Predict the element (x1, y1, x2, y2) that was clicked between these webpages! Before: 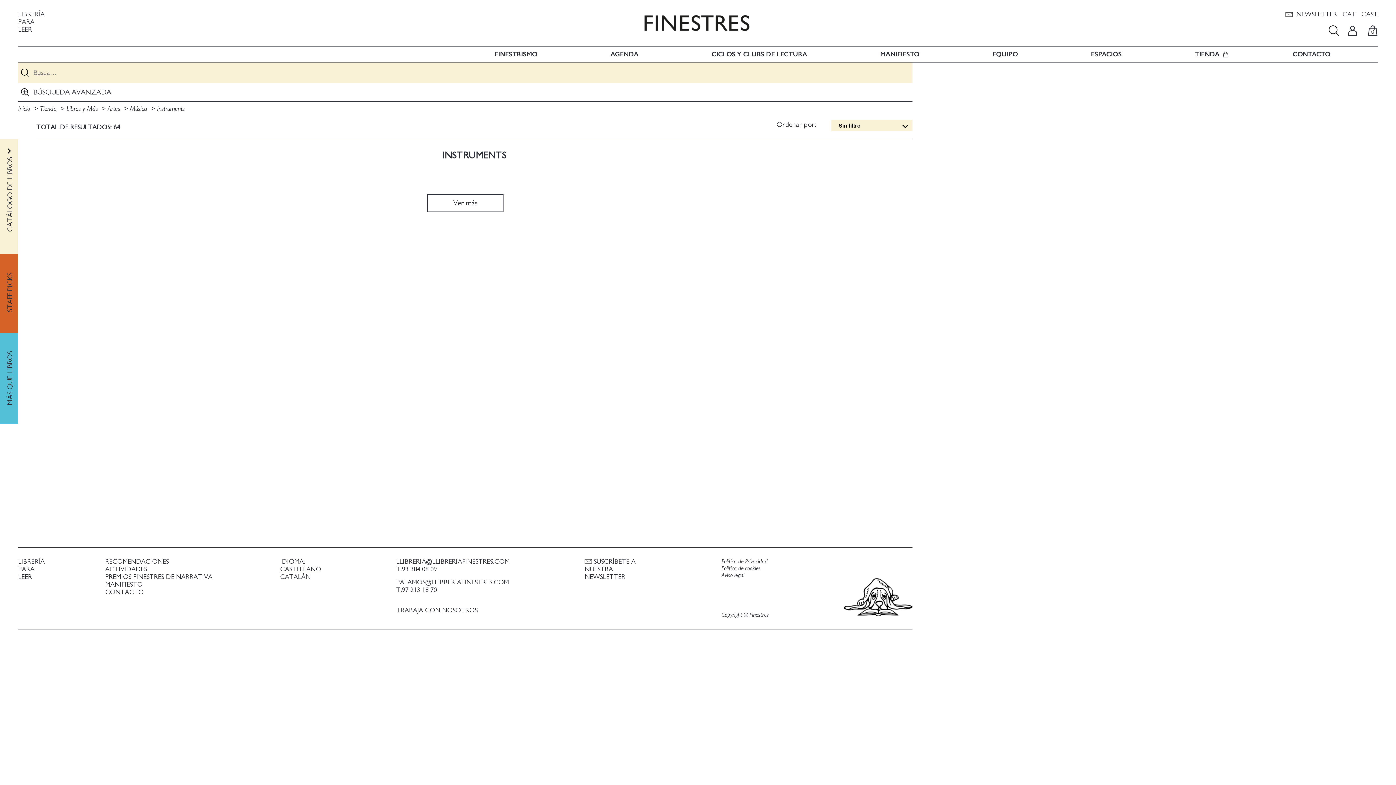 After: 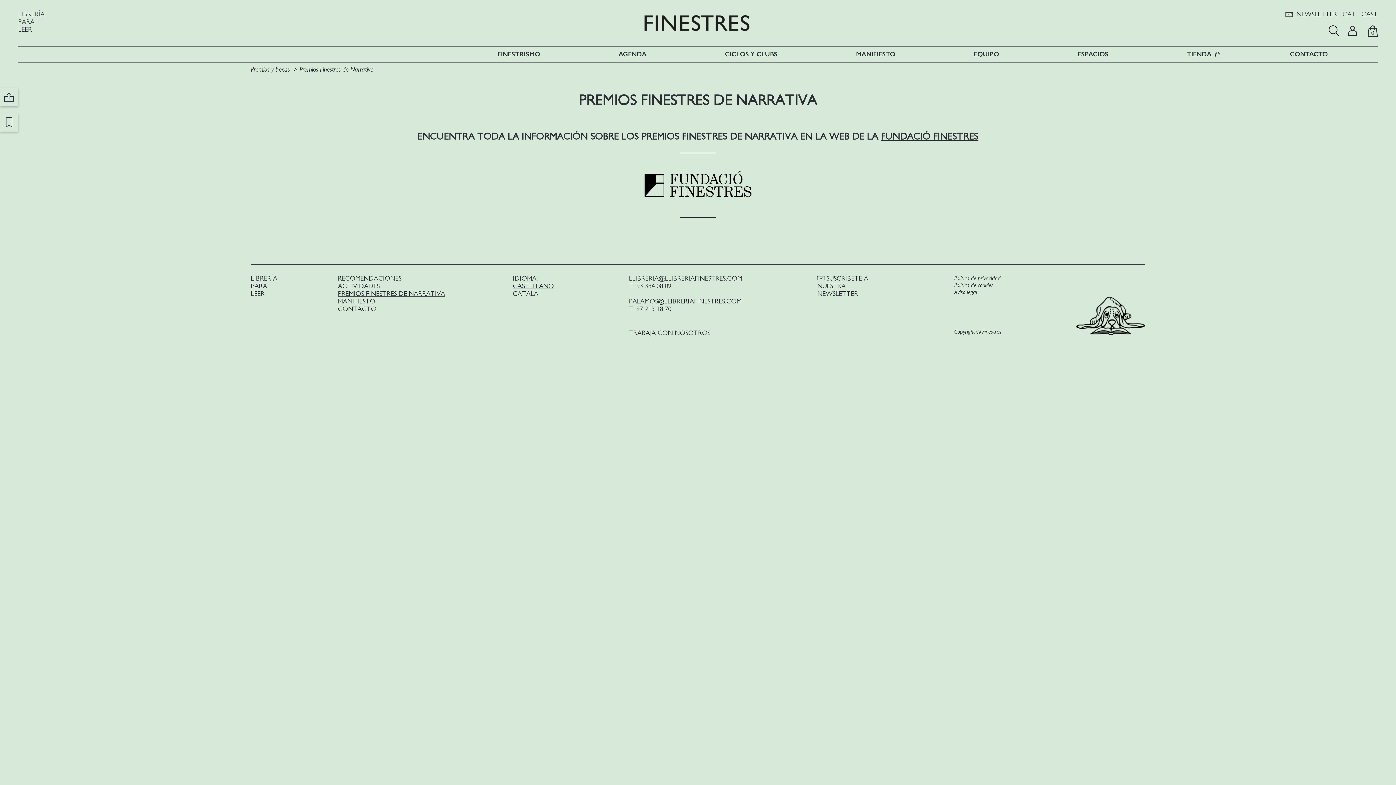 Action: label: PREMIOS FINESTRES DE NARRATIVA bbox: (105, 574, 212, 580)